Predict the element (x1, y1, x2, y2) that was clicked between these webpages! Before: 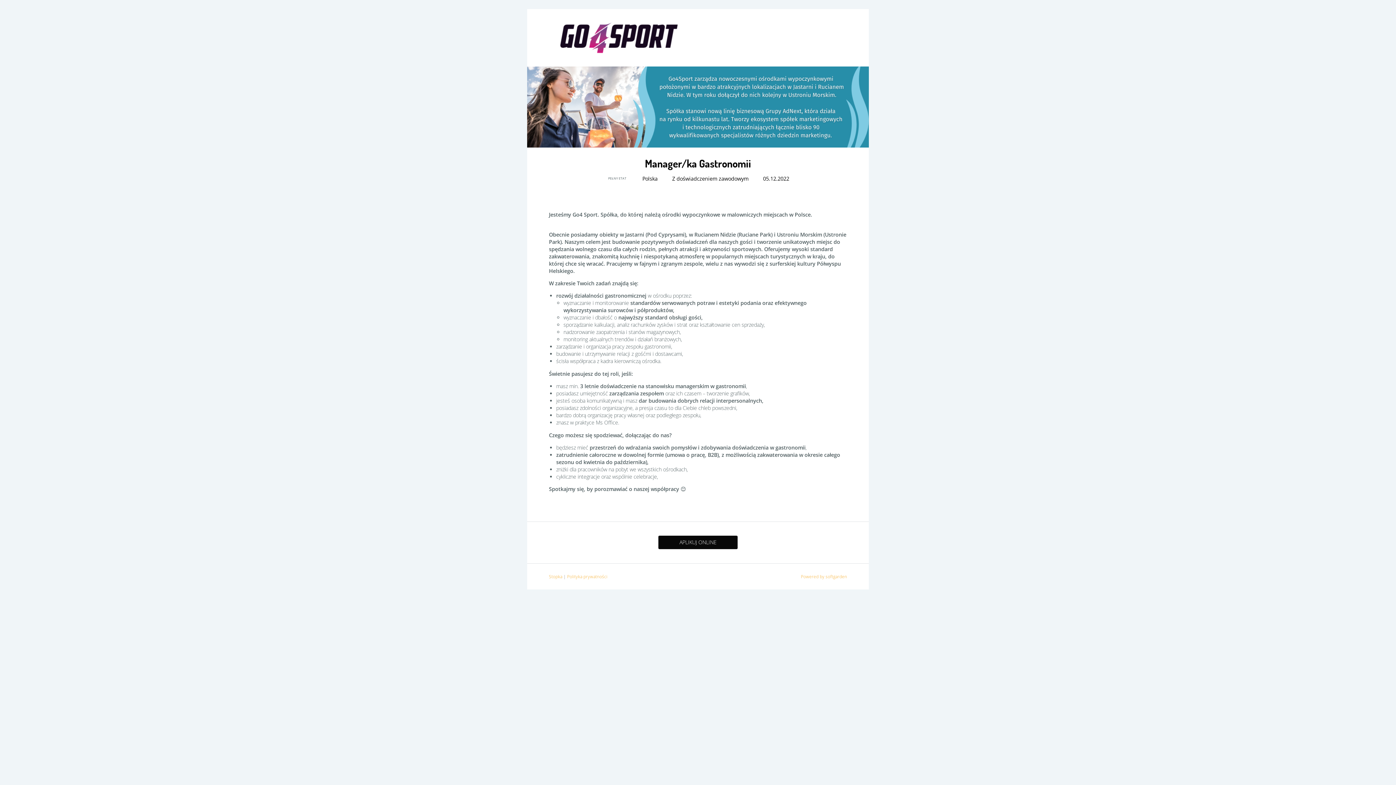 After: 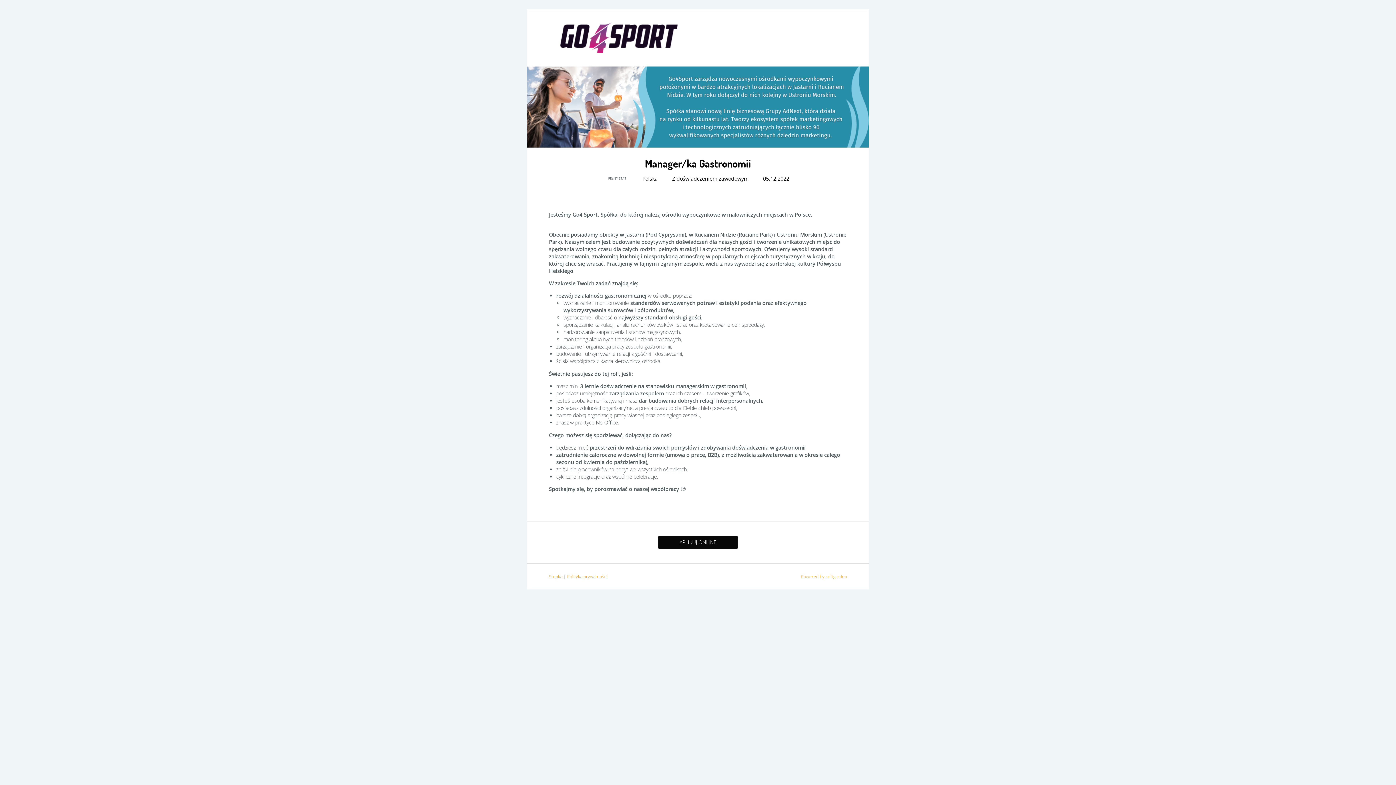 Action: bbox: (567, 574, 607, 579) label: Polityka prywatności